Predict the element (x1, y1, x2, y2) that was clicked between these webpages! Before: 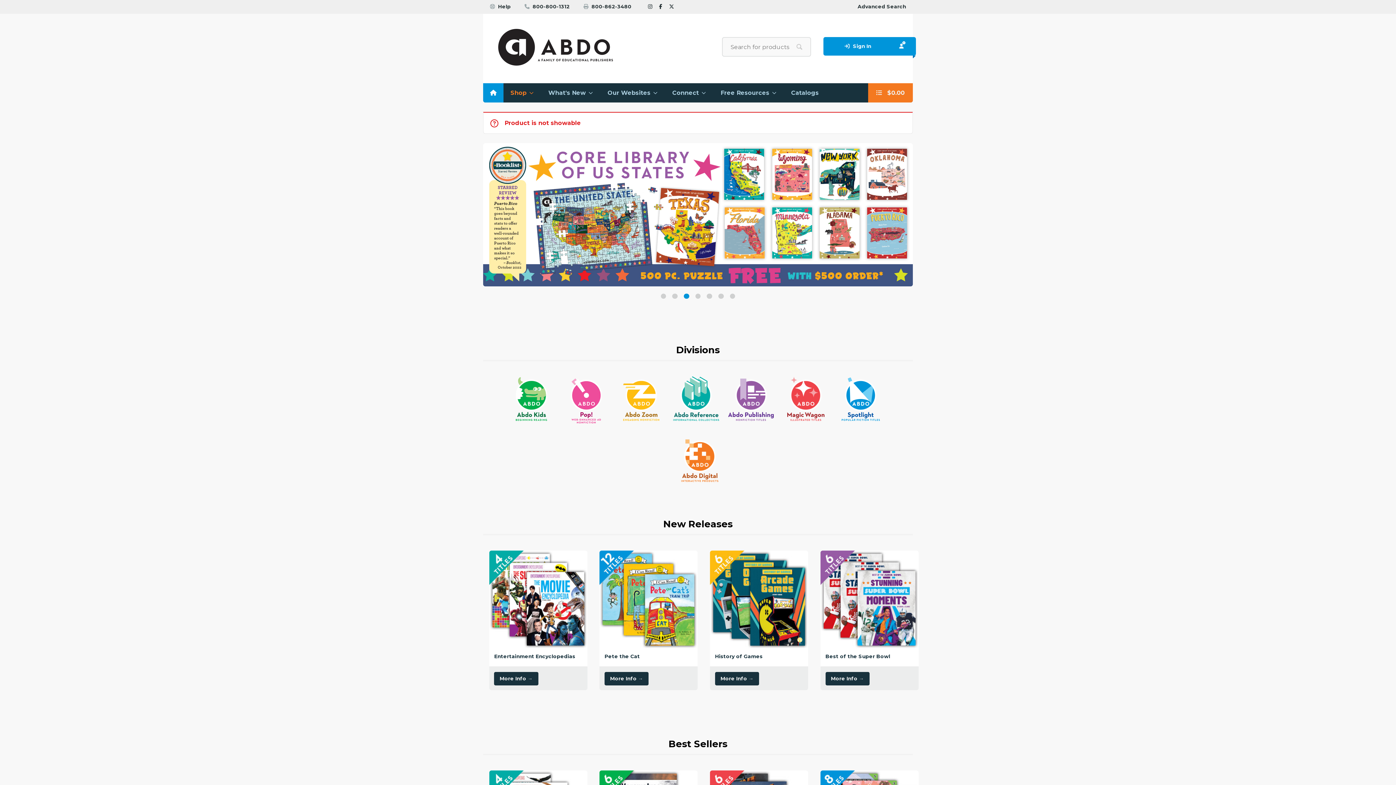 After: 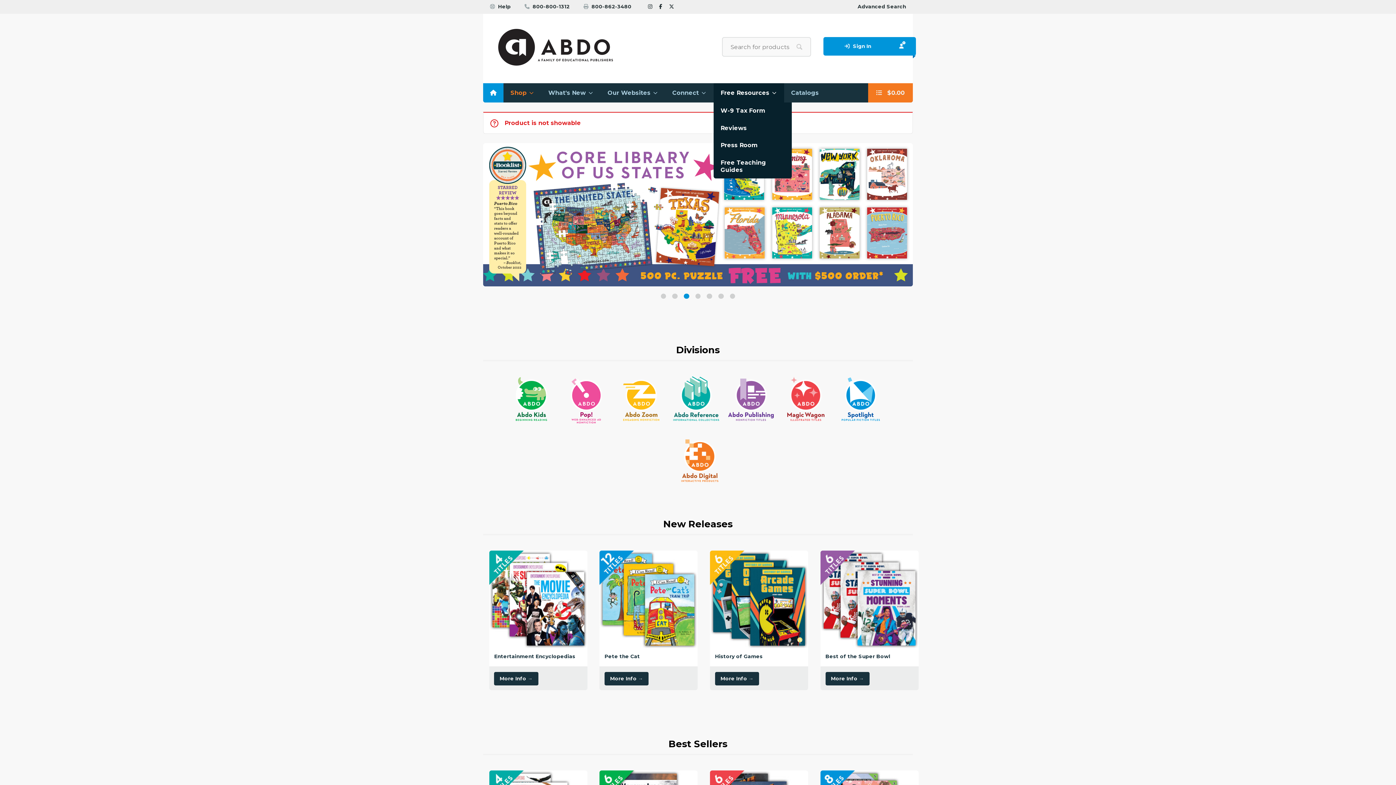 Action: label: Free Resources bbox: (713, 83, 784, 102)